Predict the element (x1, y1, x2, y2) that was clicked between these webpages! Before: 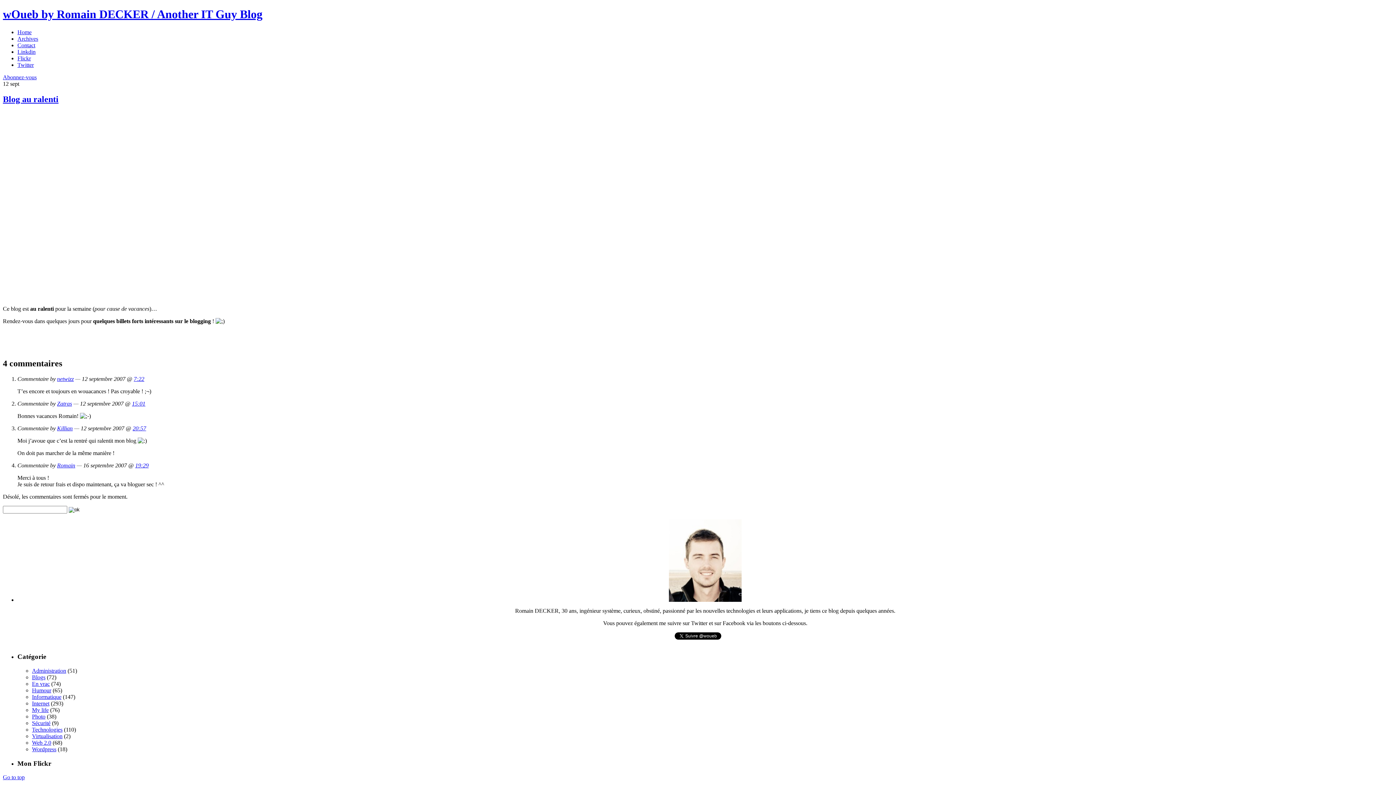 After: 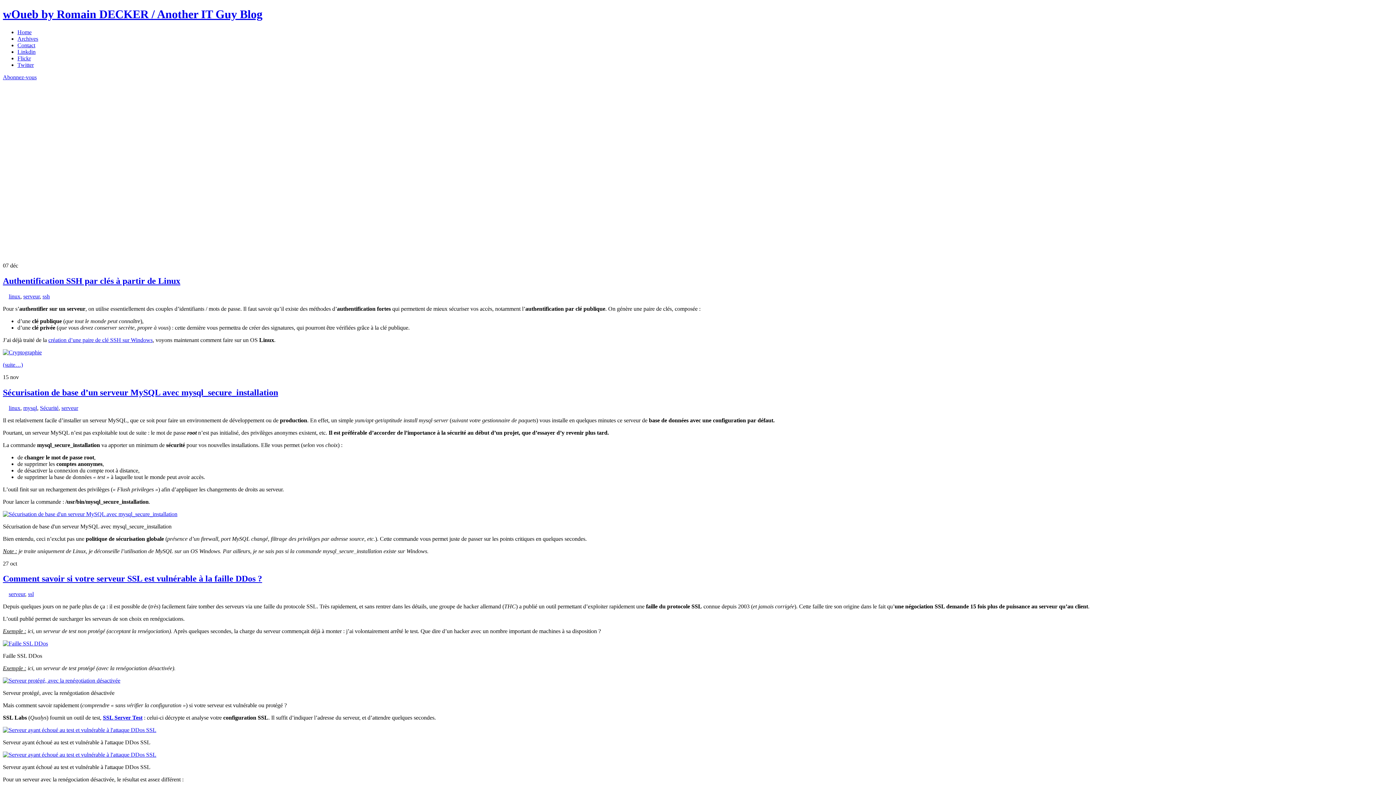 Action: label: Sécurité bbox: (32, 720, 50, 726)